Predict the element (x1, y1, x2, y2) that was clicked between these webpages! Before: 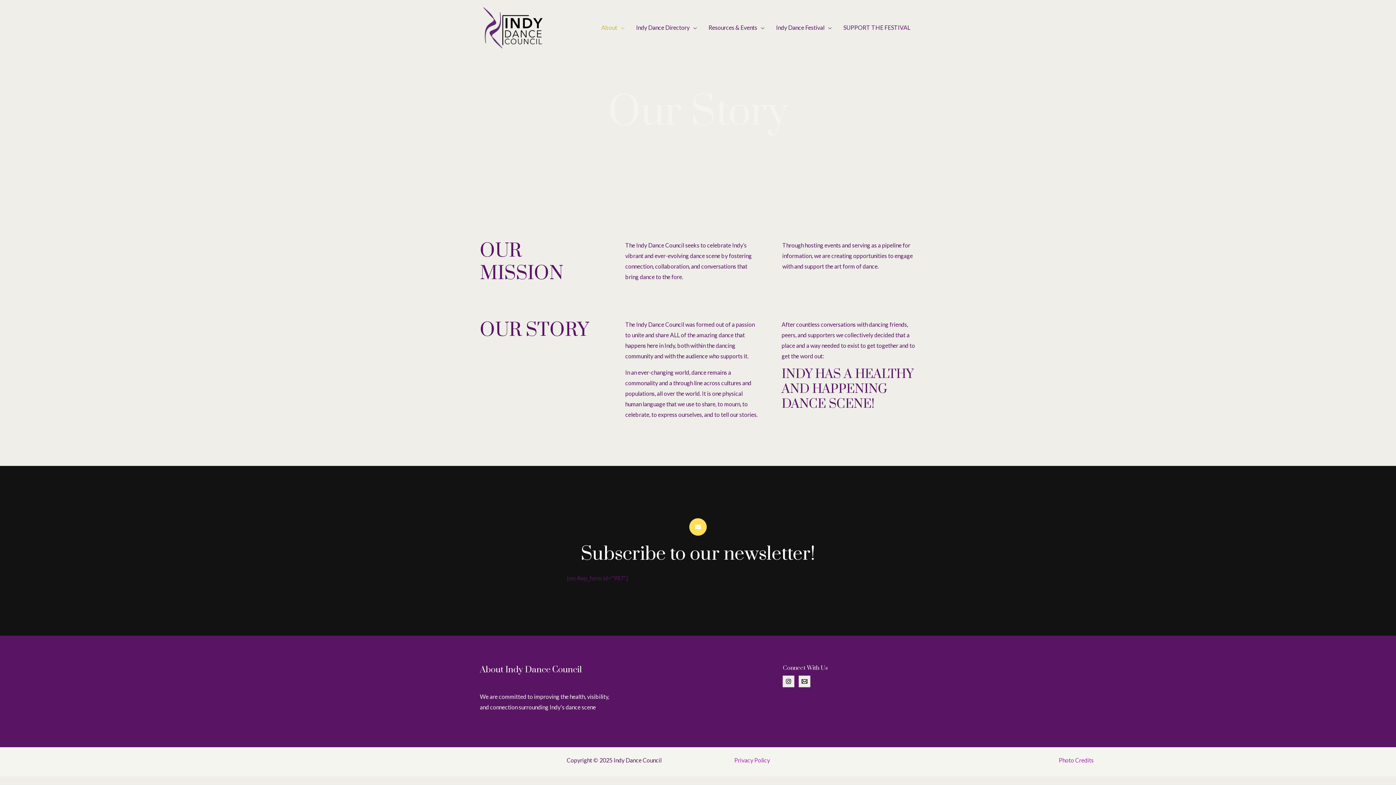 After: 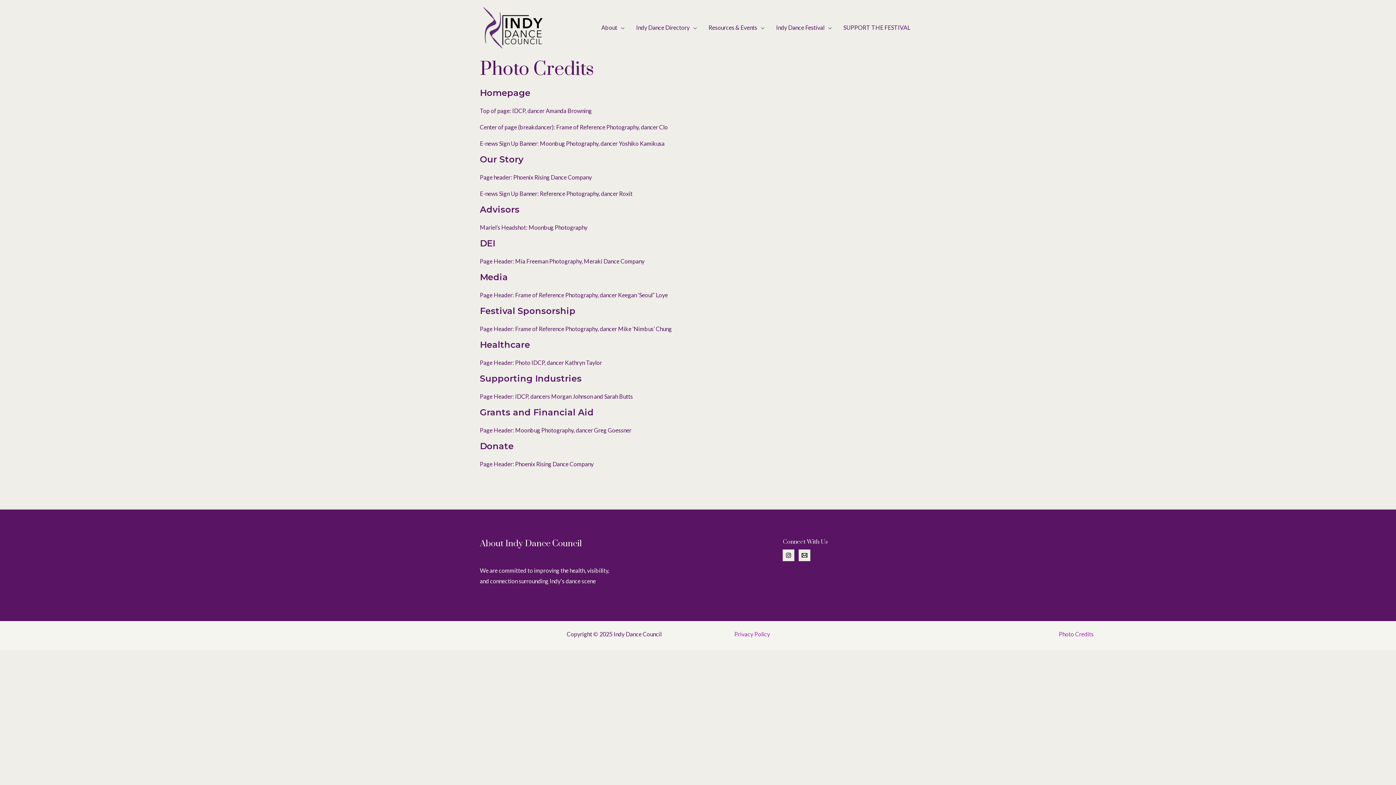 Action: label: Photo Credits bbox: (1059, 757, 1094, 763)